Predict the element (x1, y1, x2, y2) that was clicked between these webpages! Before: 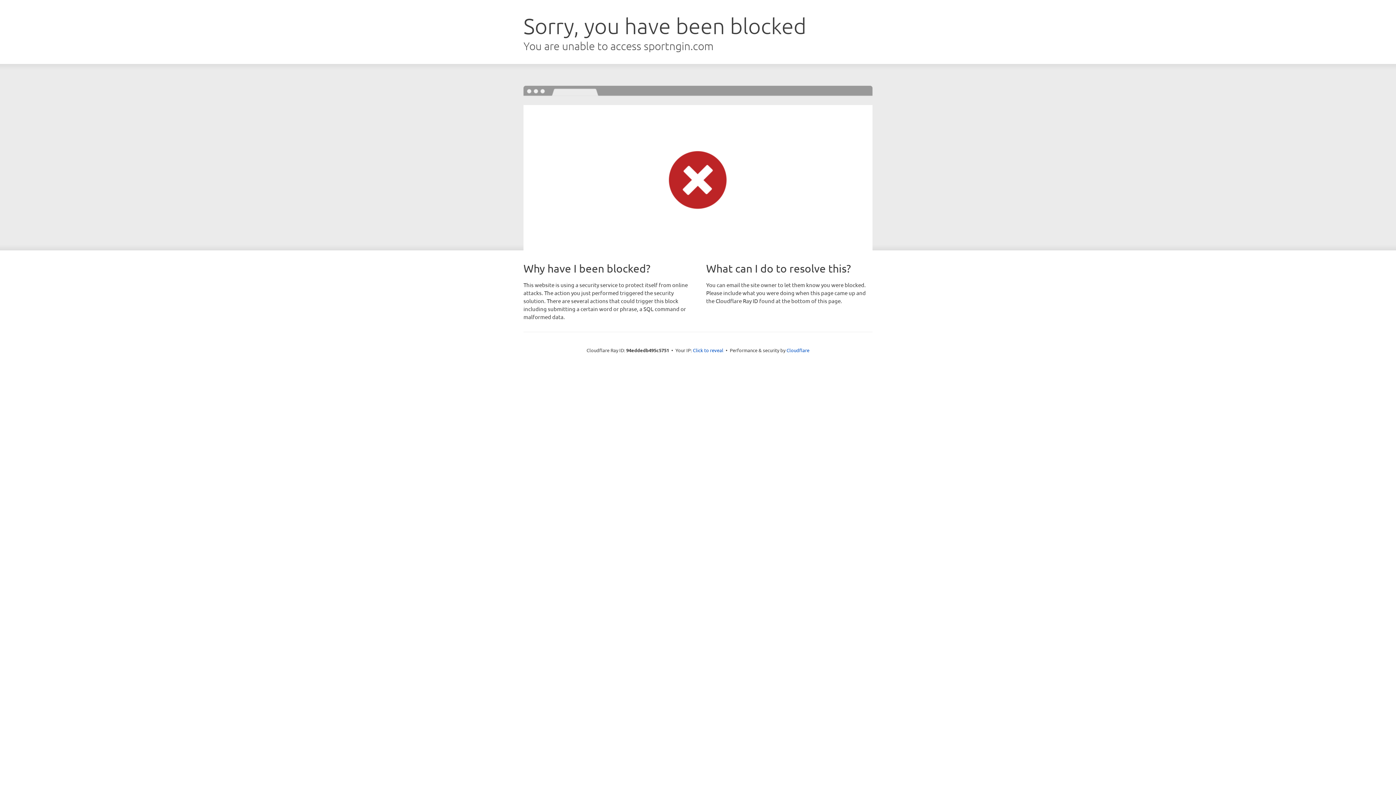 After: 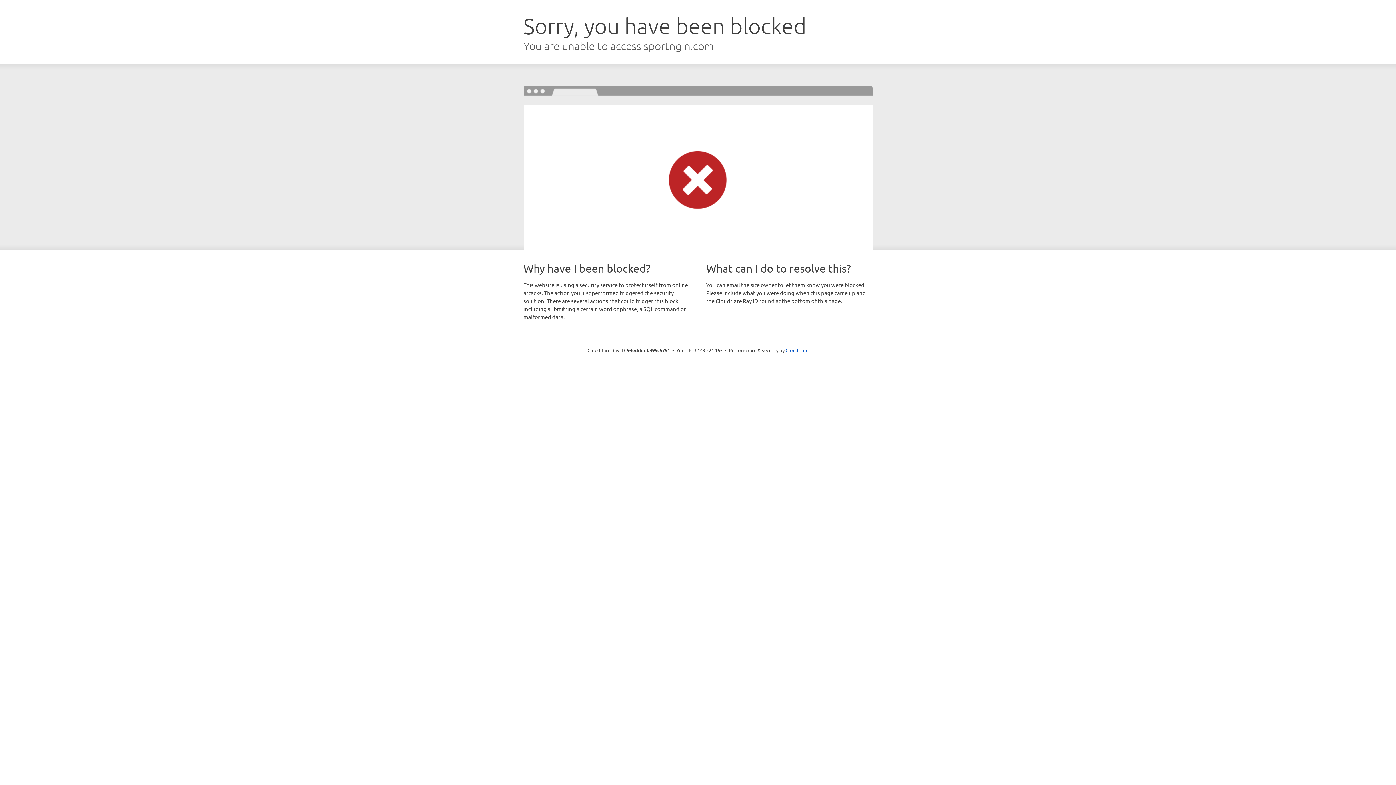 Action: label: Click to reveal bbox: (693, 346, 723, 353)